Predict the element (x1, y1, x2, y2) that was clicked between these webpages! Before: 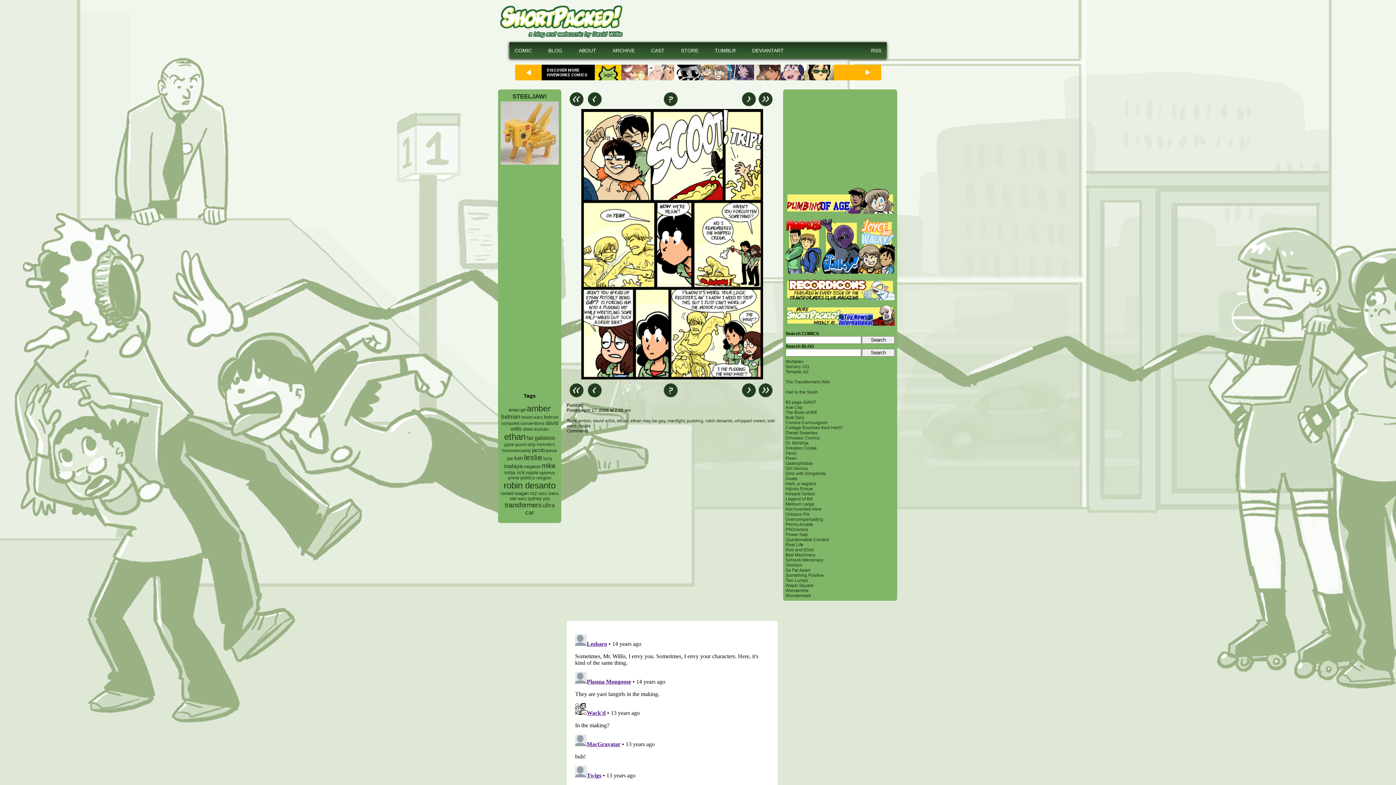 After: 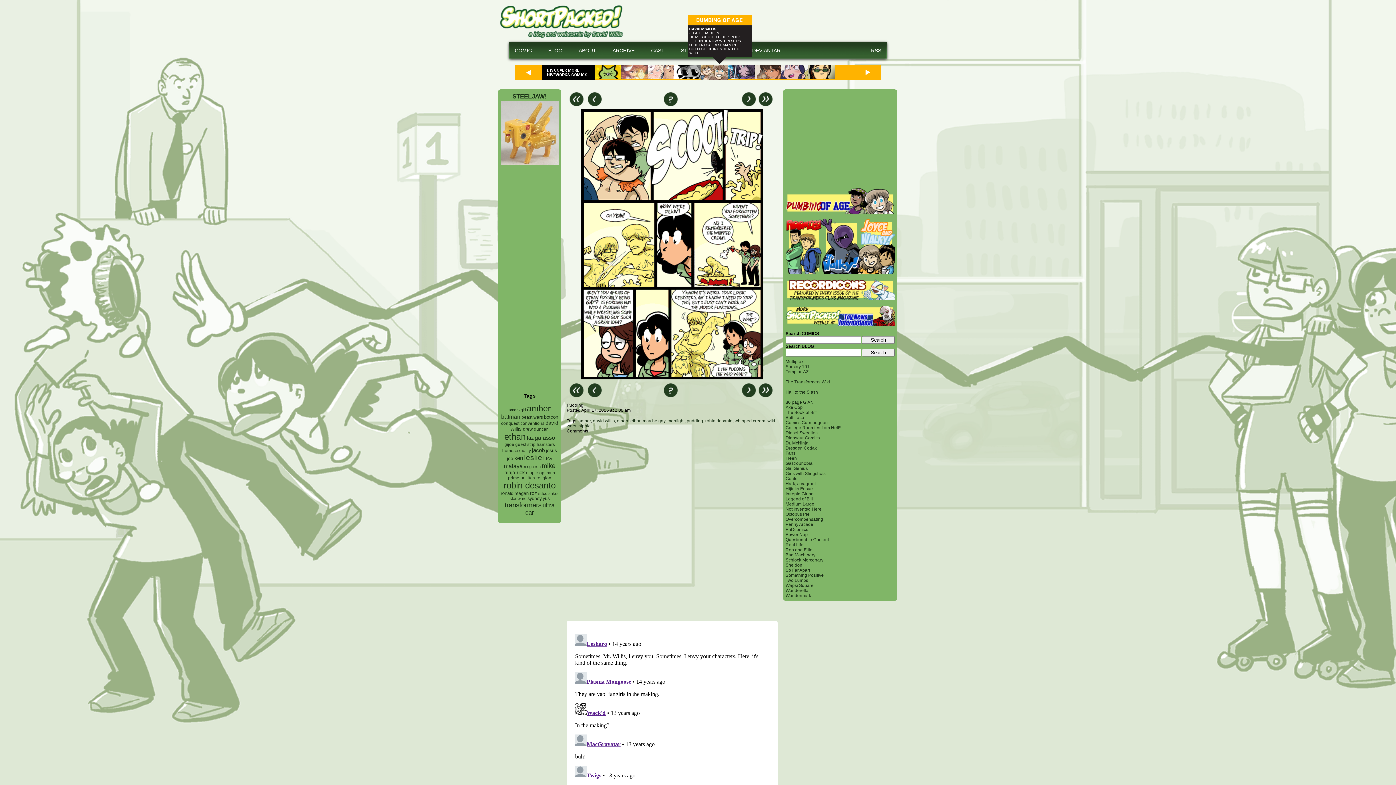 Action: bbox: (700, 76, 727, 81)